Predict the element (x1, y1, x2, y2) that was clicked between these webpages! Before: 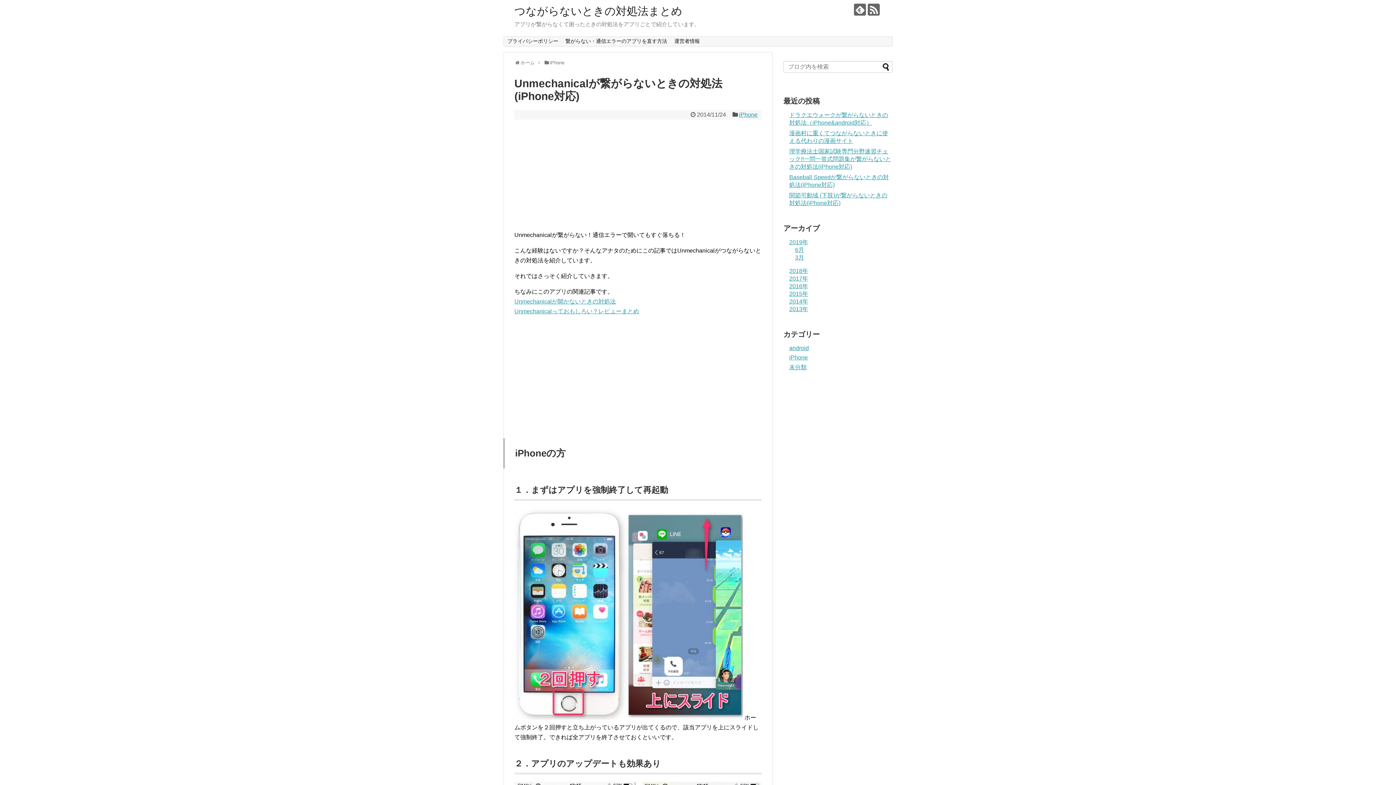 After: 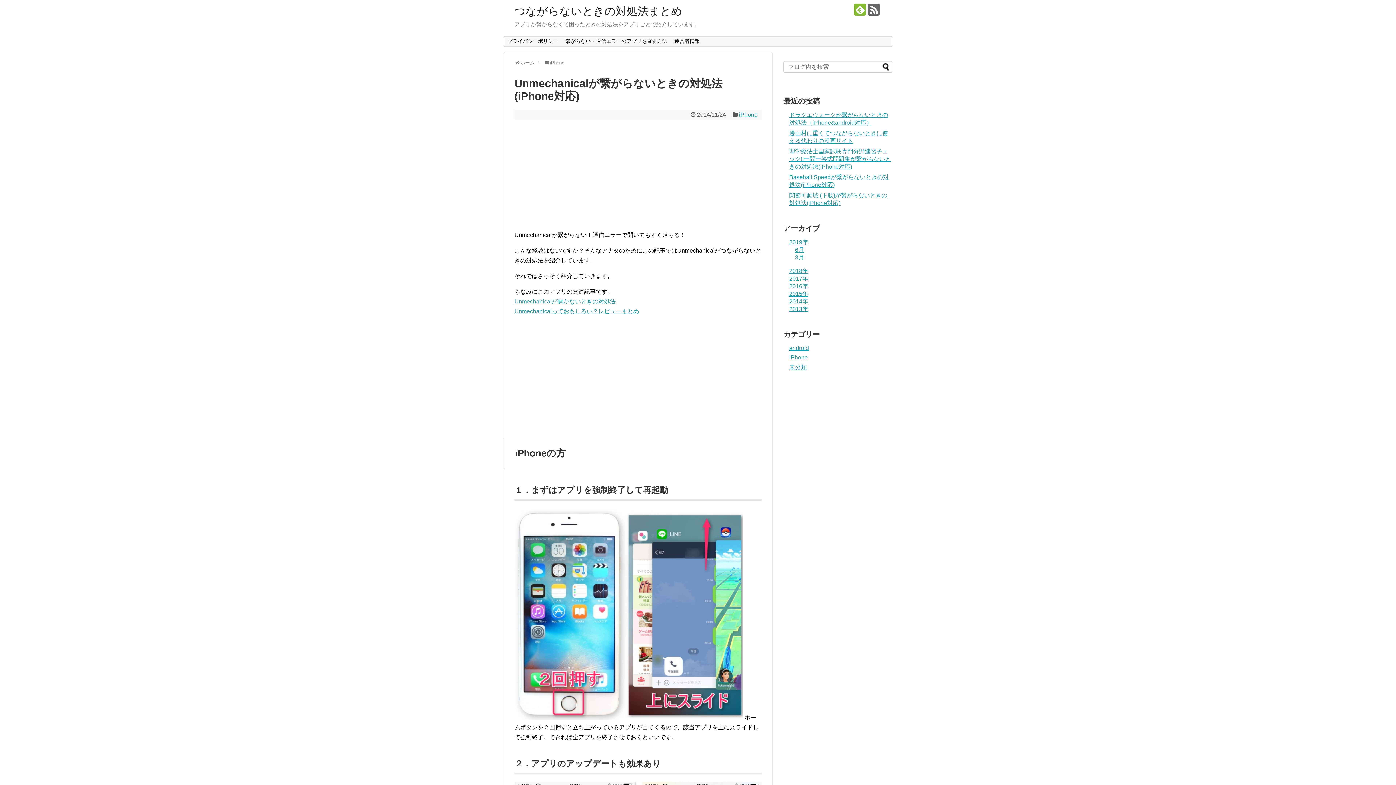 Action: bbox: (854, 3, 866, 15)